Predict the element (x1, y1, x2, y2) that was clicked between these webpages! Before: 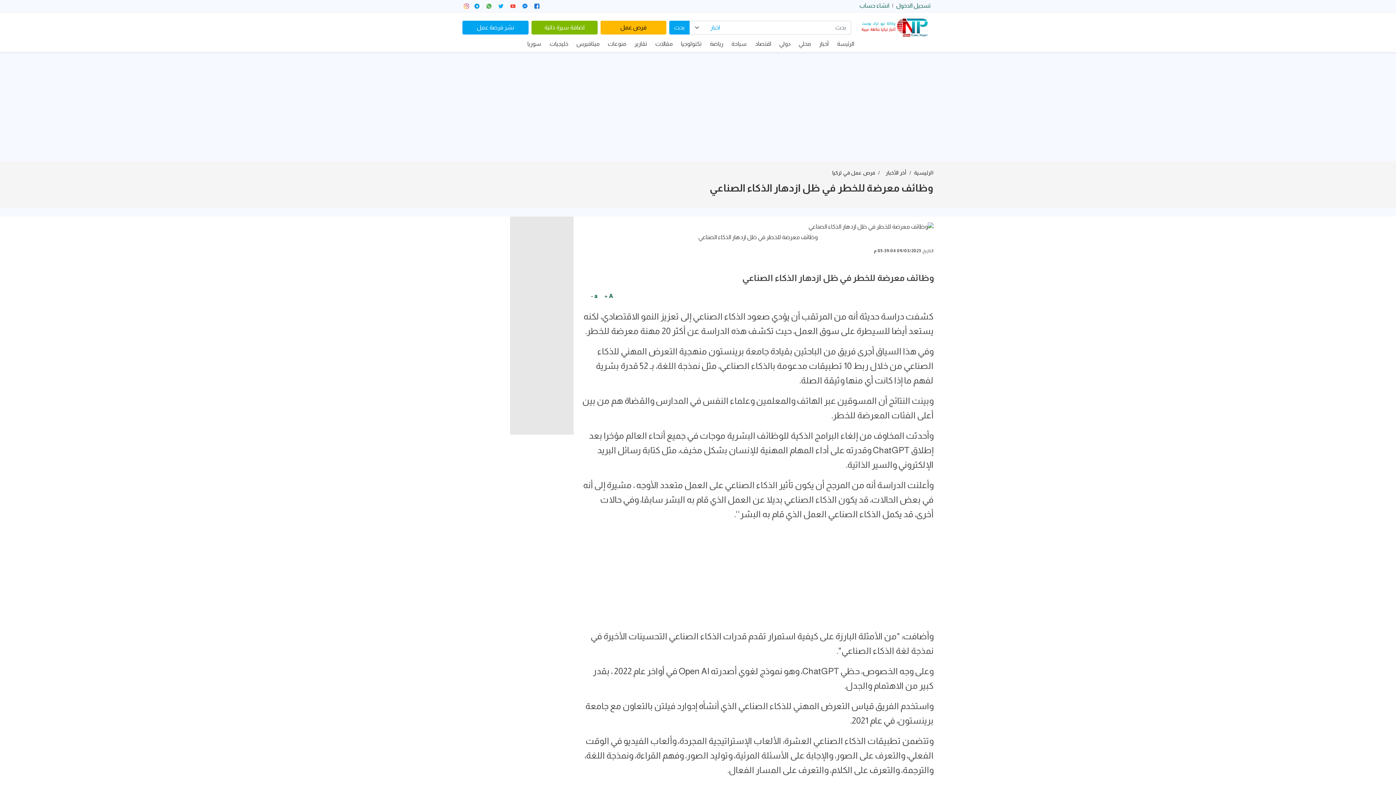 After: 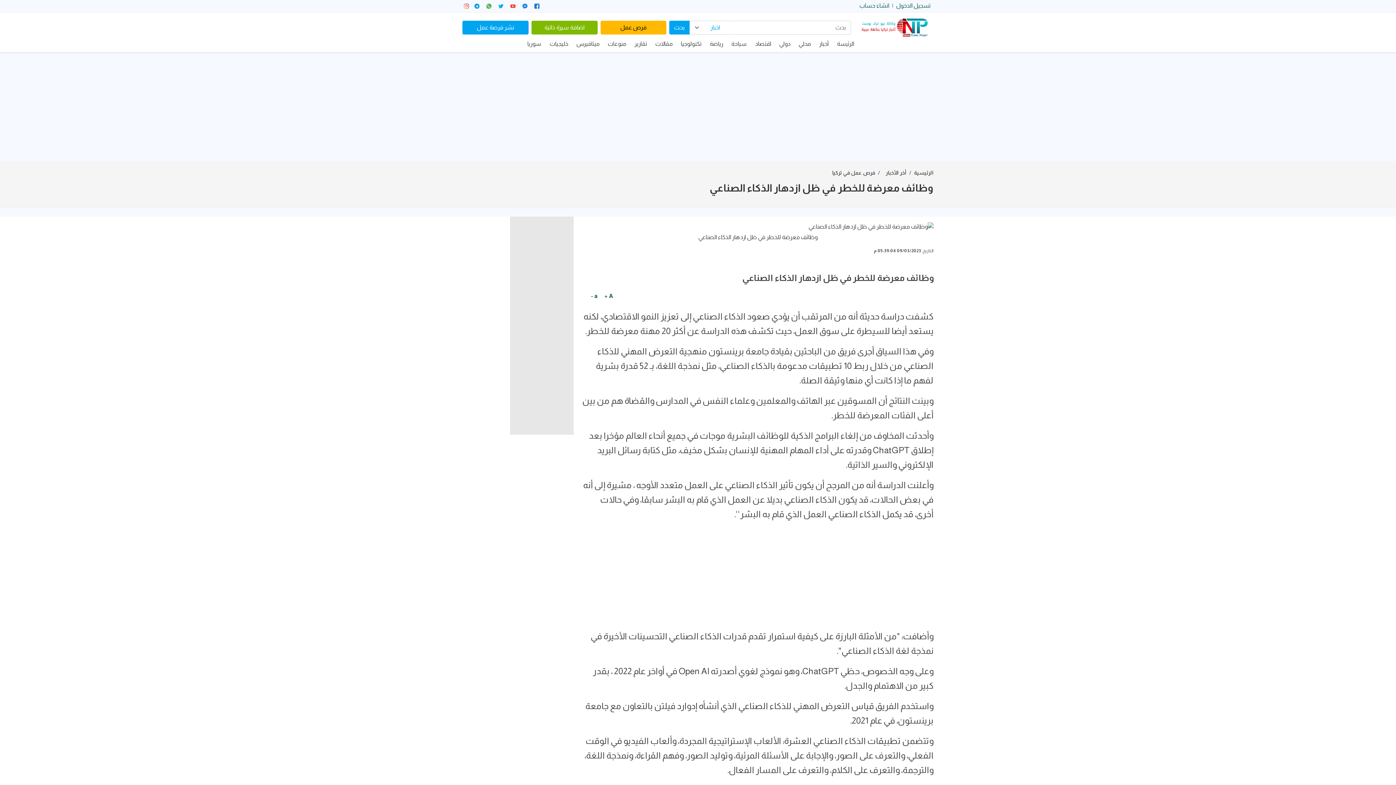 Action: bbox: (498, 2, 503, 8)